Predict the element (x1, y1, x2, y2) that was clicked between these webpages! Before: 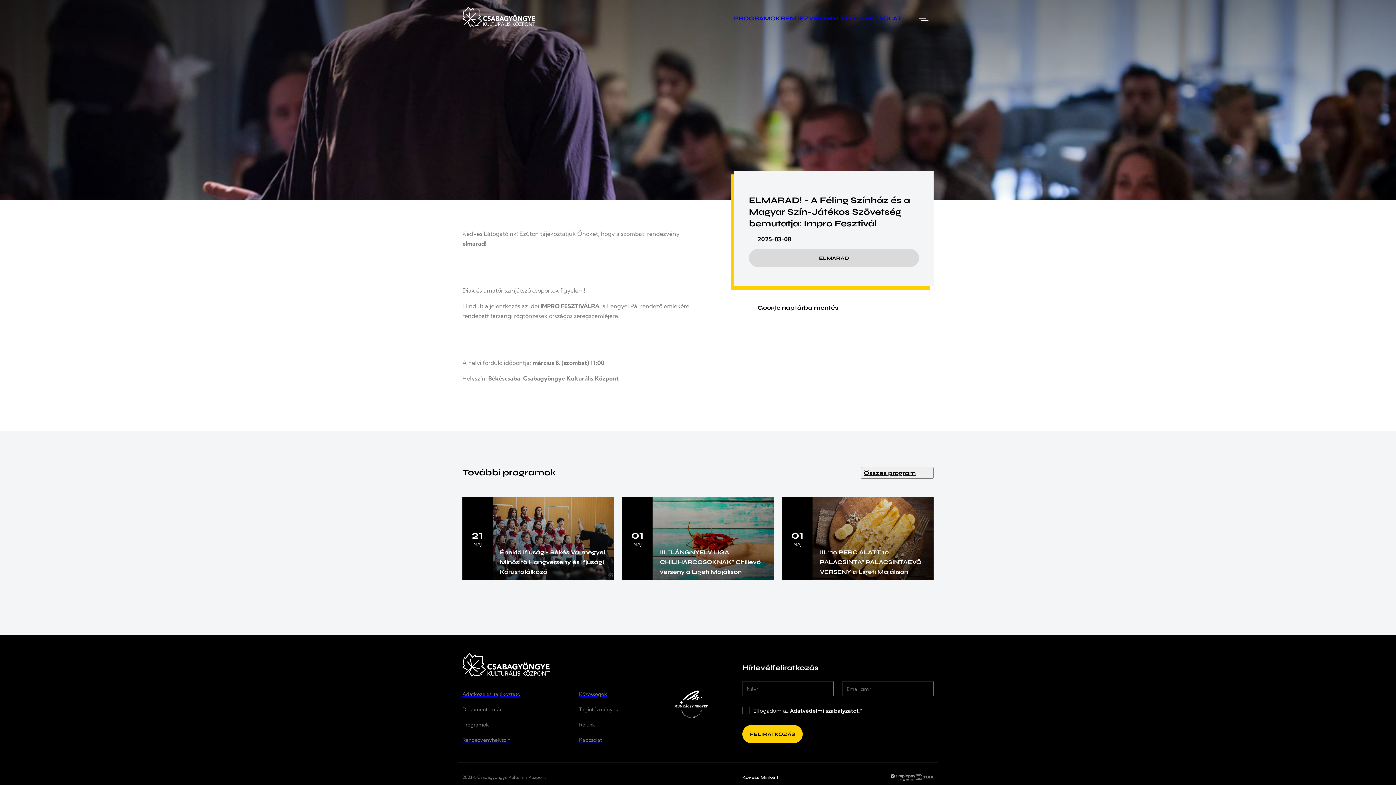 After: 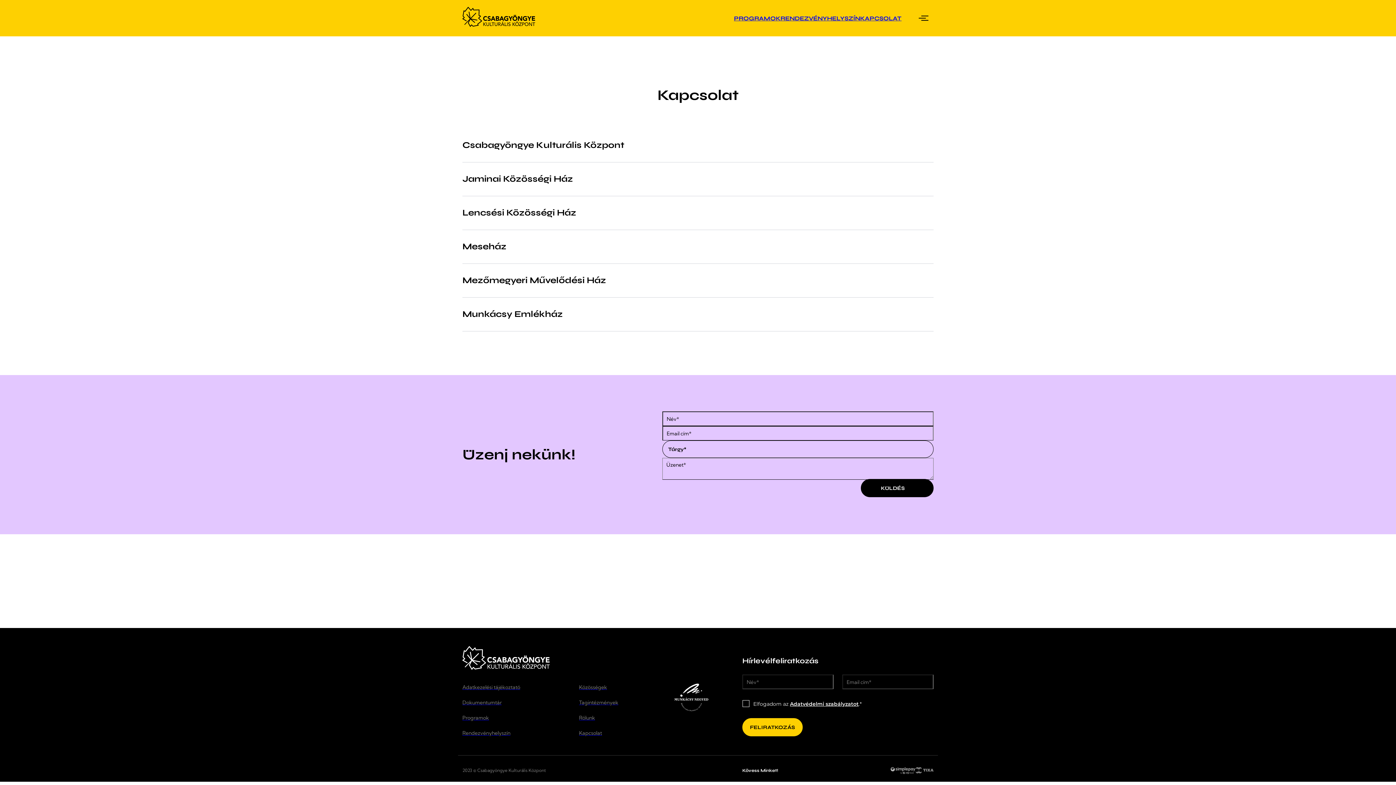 Action: label: Kapcsolat bbox: (579, 736, 640, 744)